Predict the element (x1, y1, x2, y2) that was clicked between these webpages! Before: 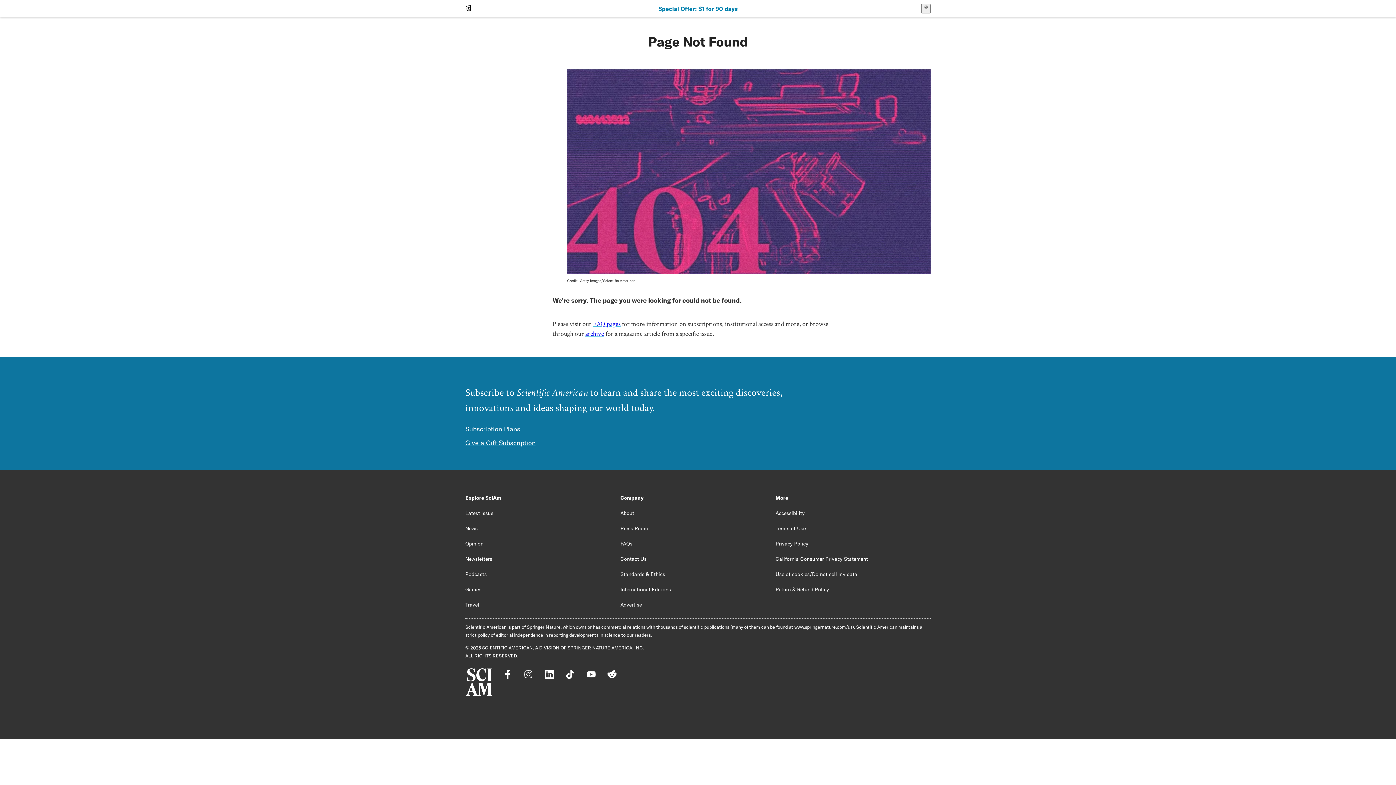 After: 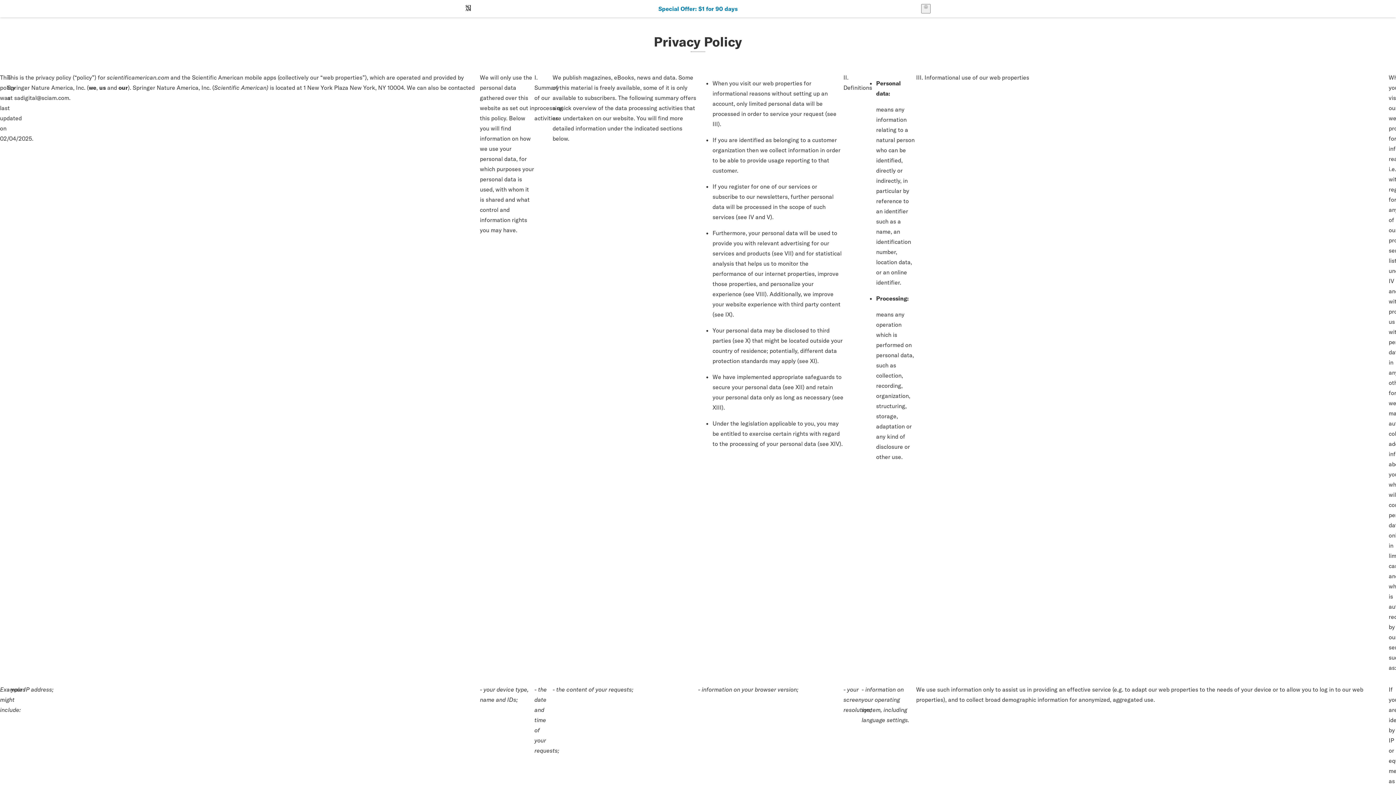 Action: bbox: (775, 540, 808, 547) label: Privacy Policy